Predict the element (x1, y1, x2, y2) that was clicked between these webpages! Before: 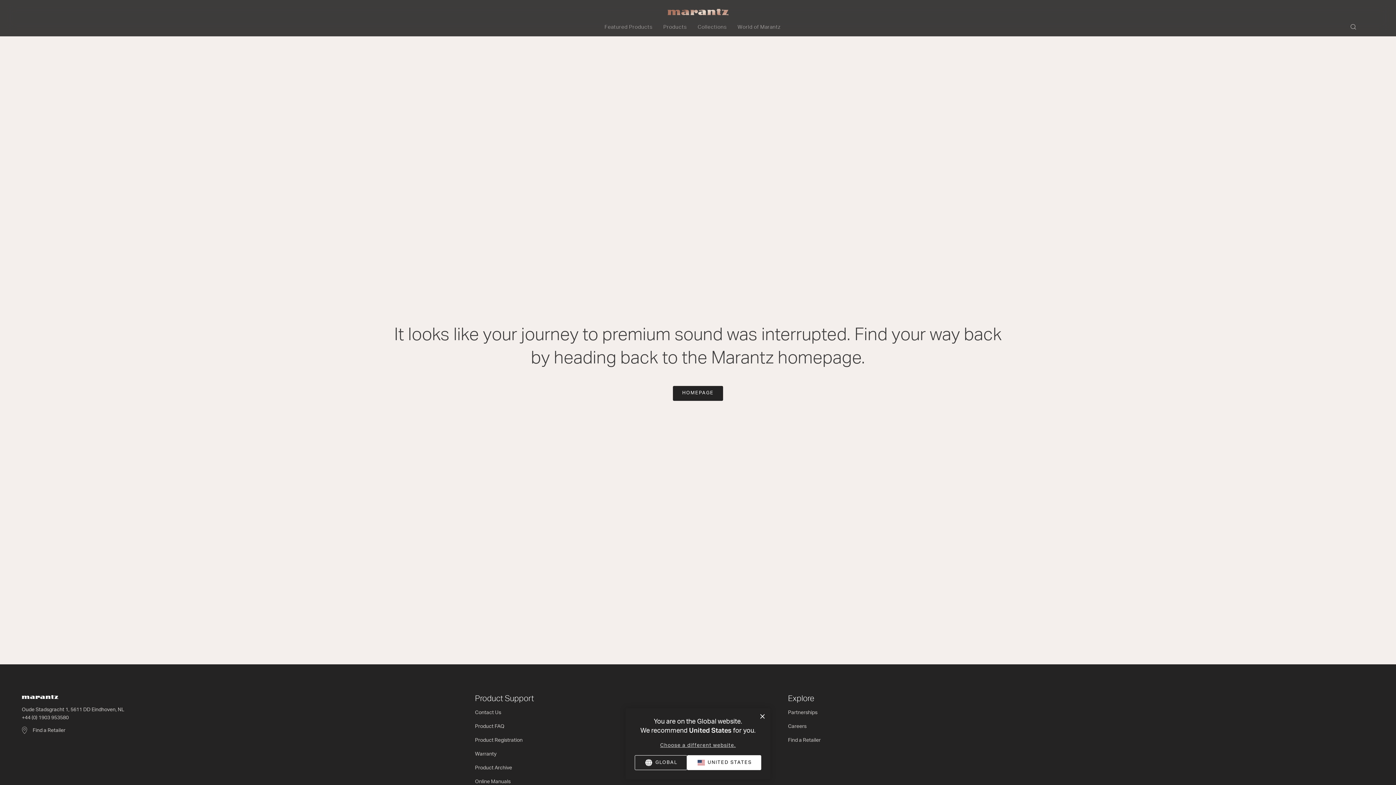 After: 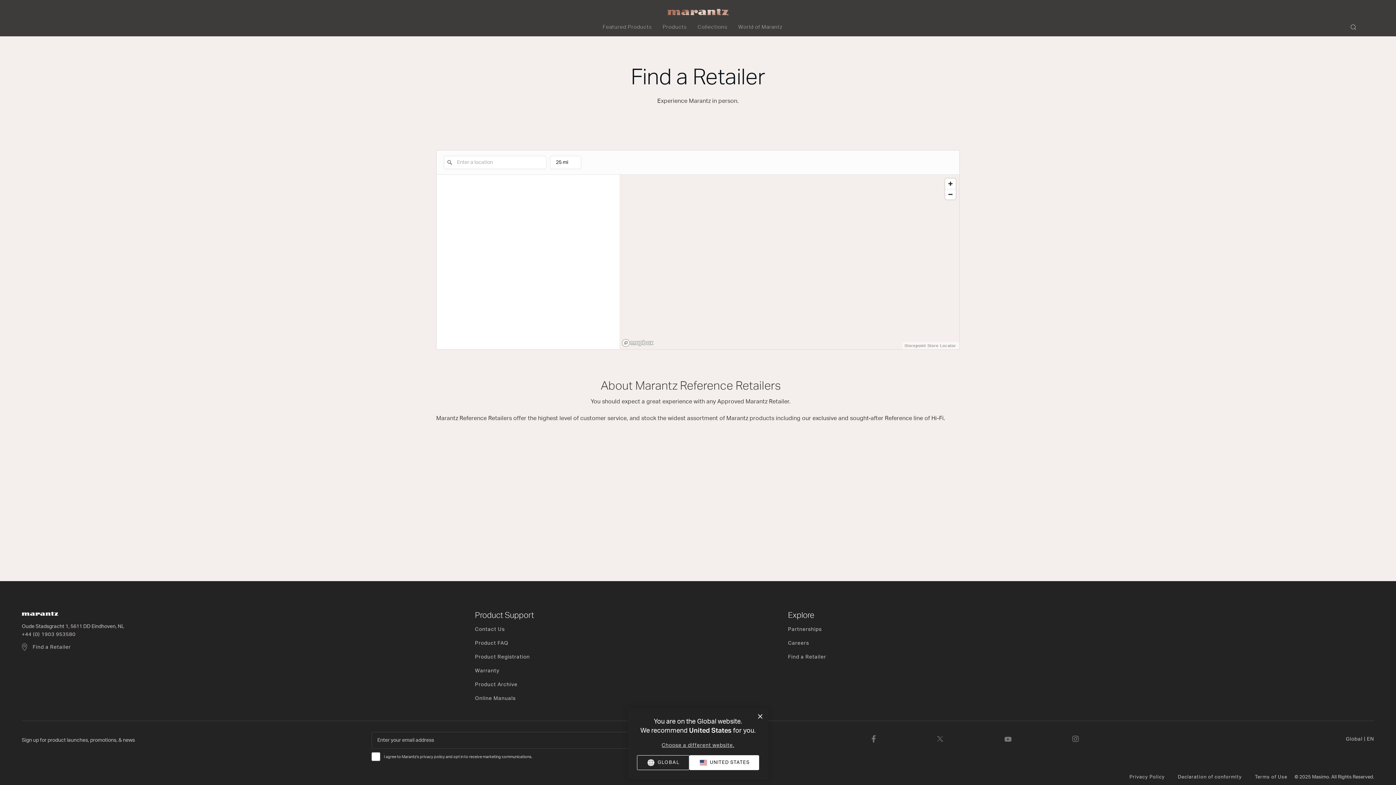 Action: label: Find a Retailer bbox: (788, 738, 820, 743)